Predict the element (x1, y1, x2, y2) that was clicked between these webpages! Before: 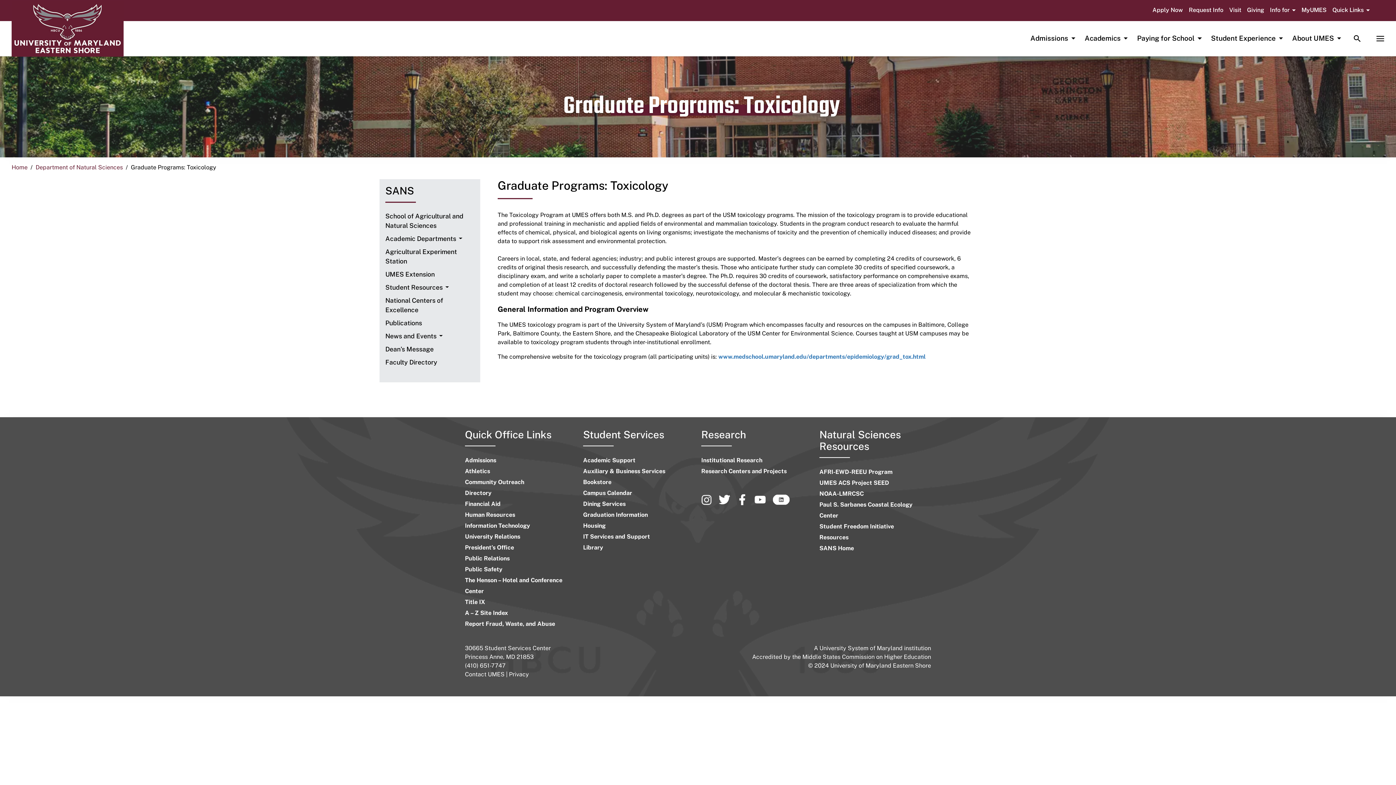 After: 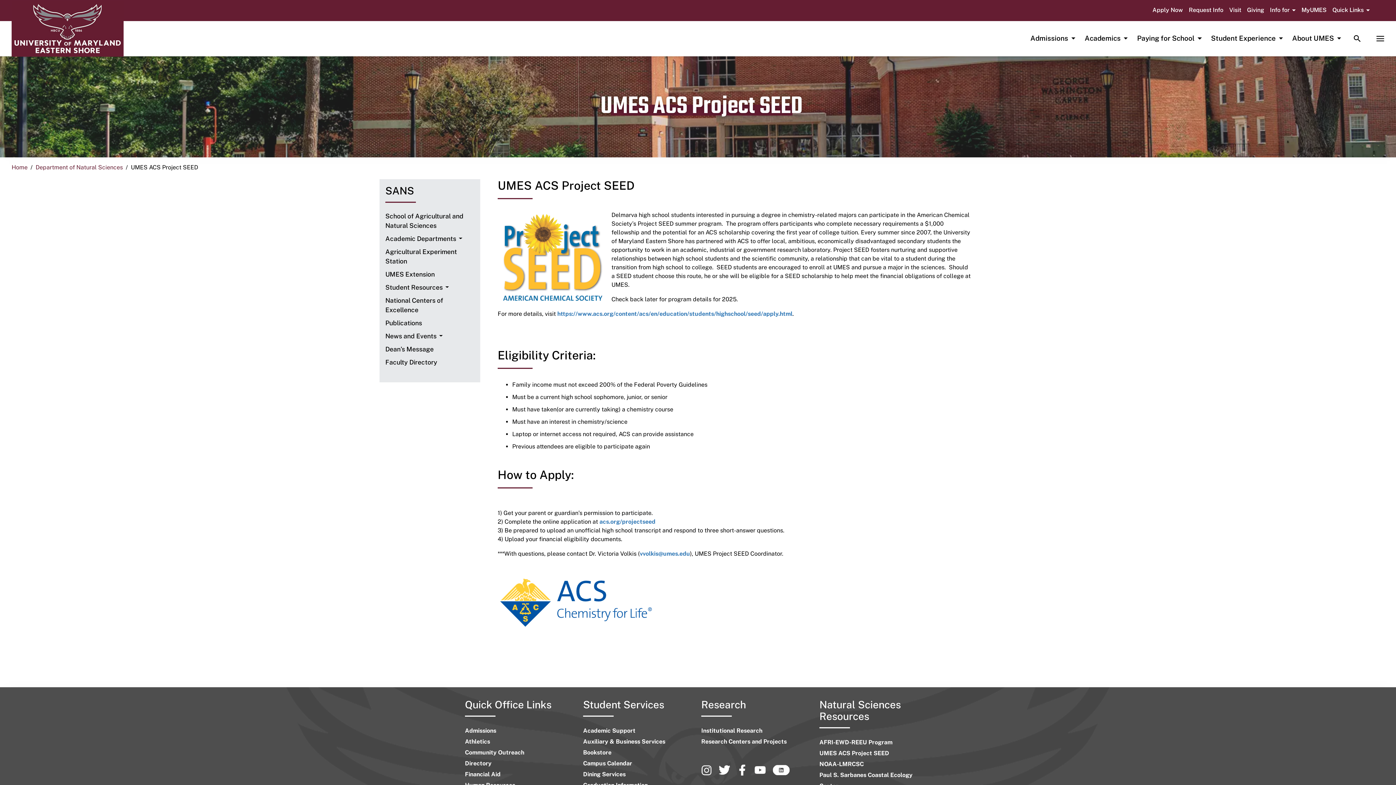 Action: bbox: (819, 479, 889, 486) label: UMES ACS Project SEED